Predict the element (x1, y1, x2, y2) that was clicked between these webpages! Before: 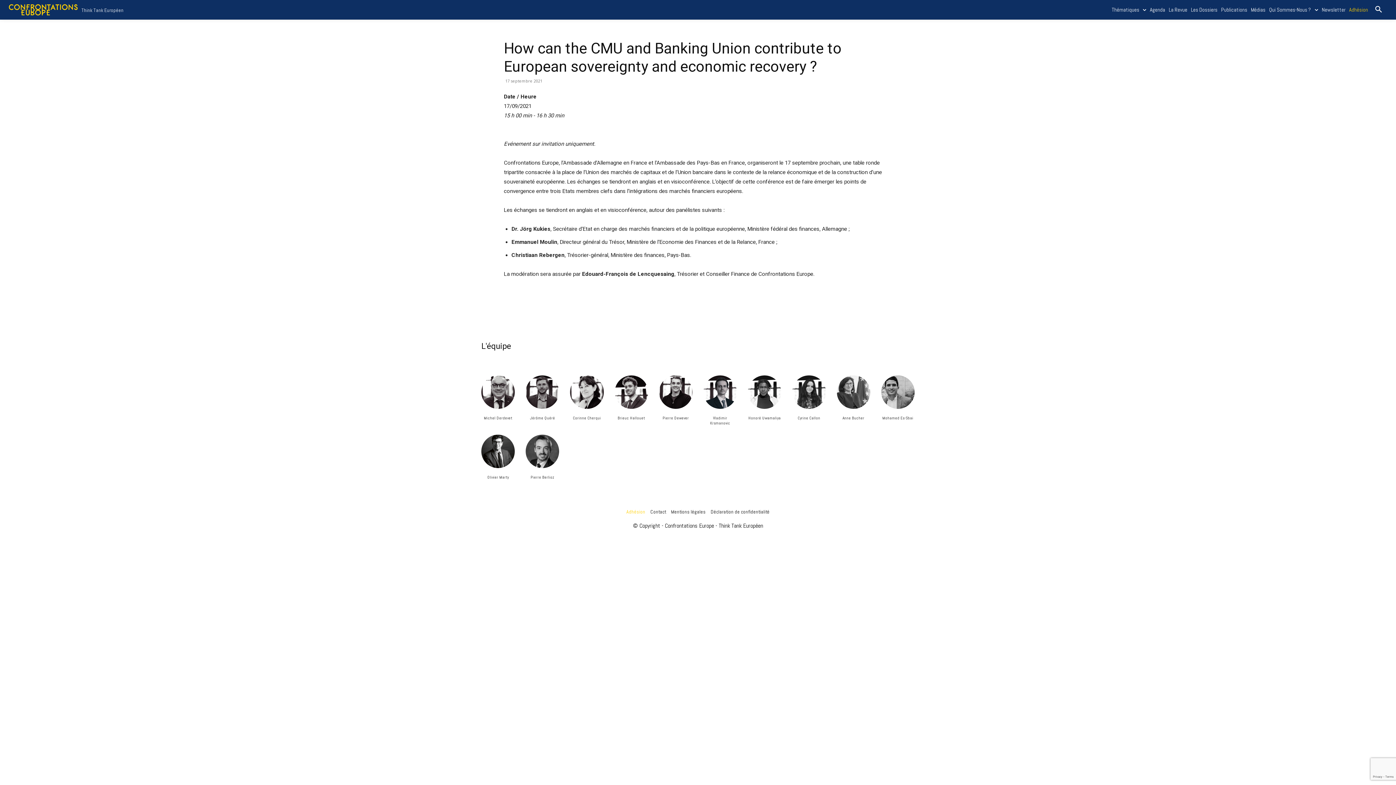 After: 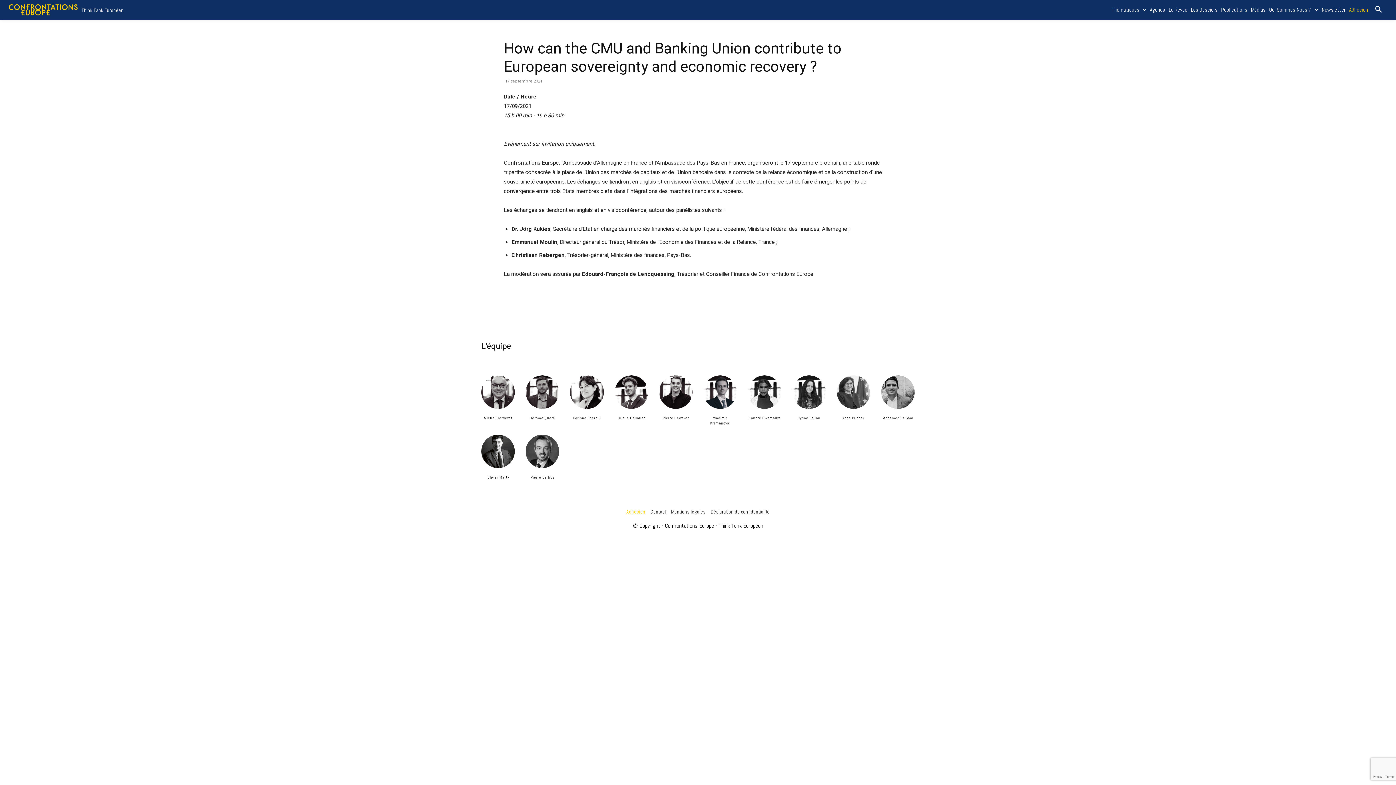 Action: label: Adhésion bbox: (1347, 0, 1370, 19)